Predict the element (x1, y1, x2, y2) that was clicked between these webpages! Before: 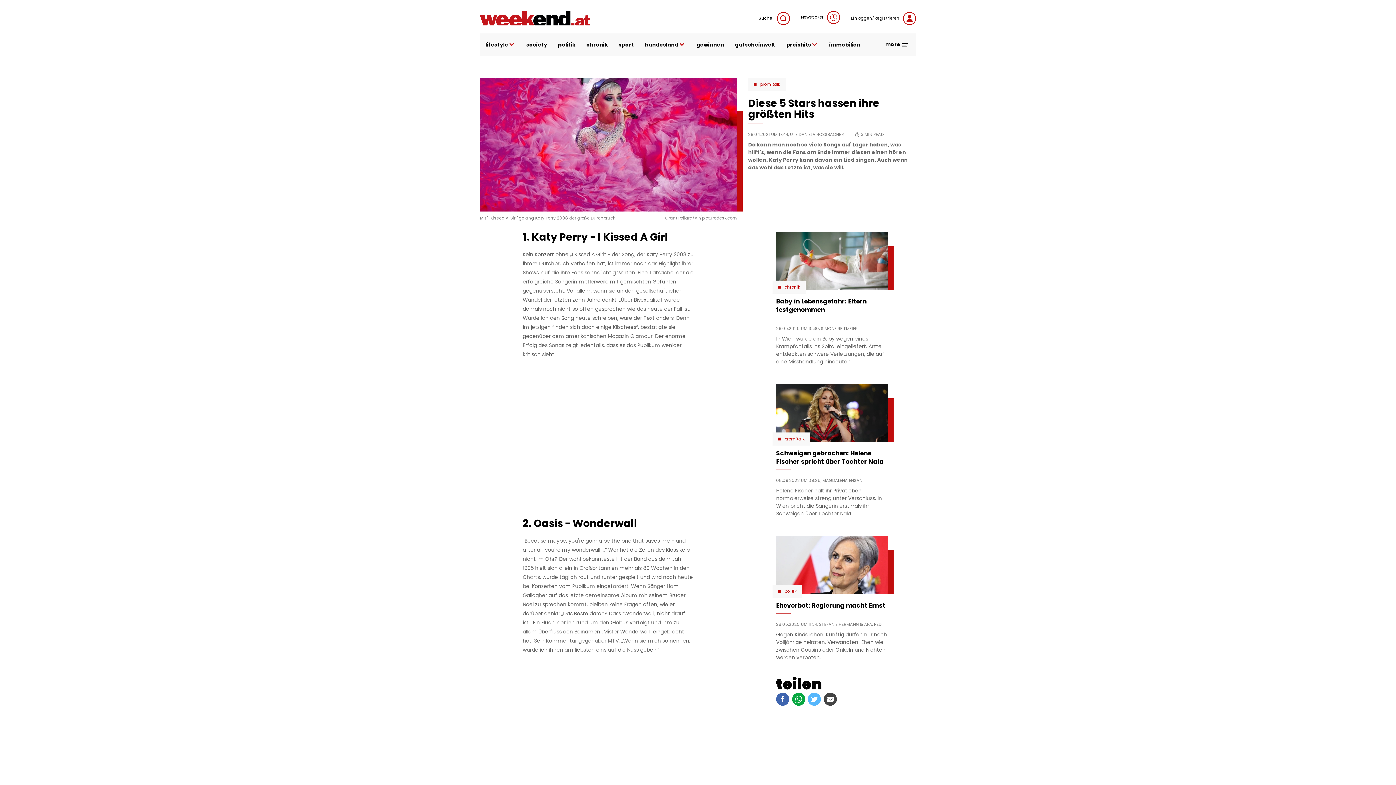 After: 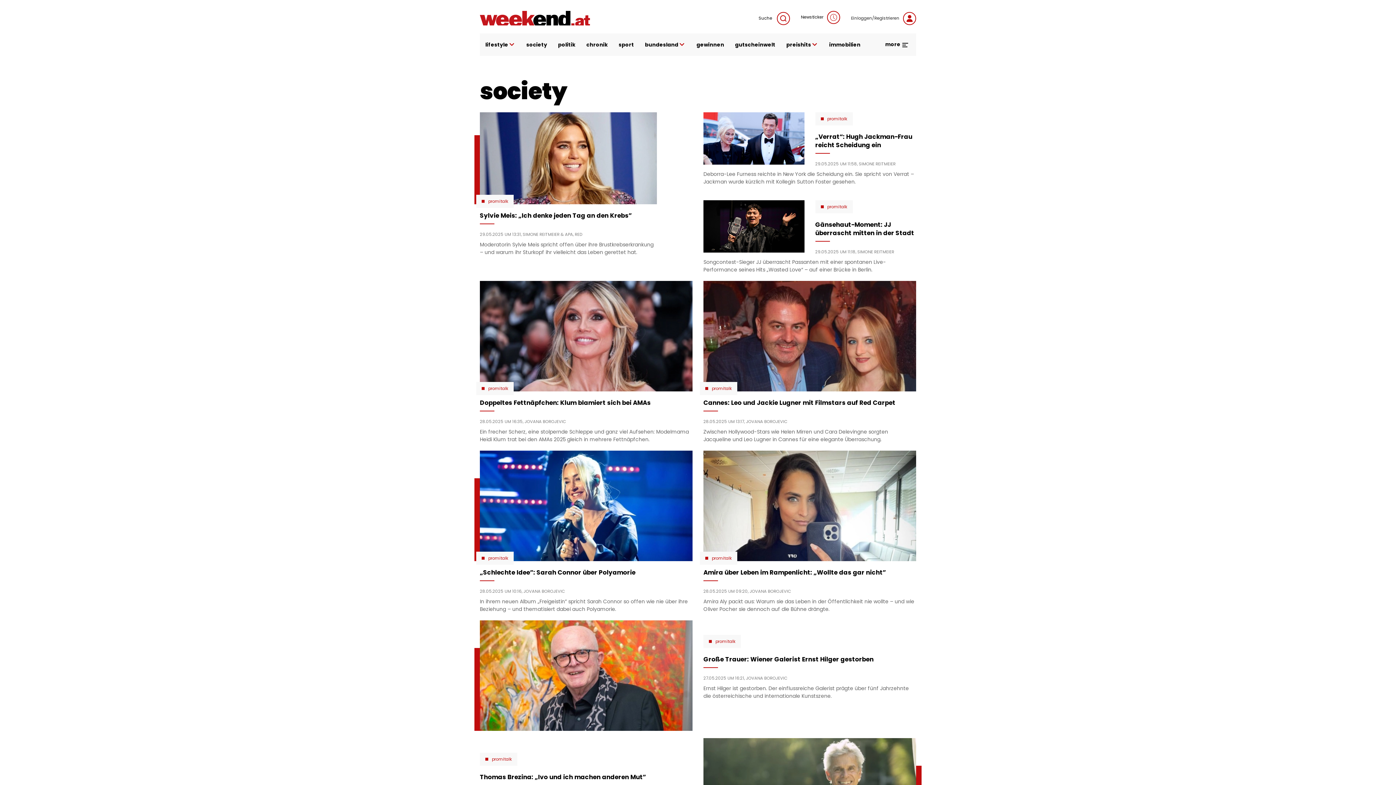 Action: bbox: (778, 436, 804, 442) label: promitalk